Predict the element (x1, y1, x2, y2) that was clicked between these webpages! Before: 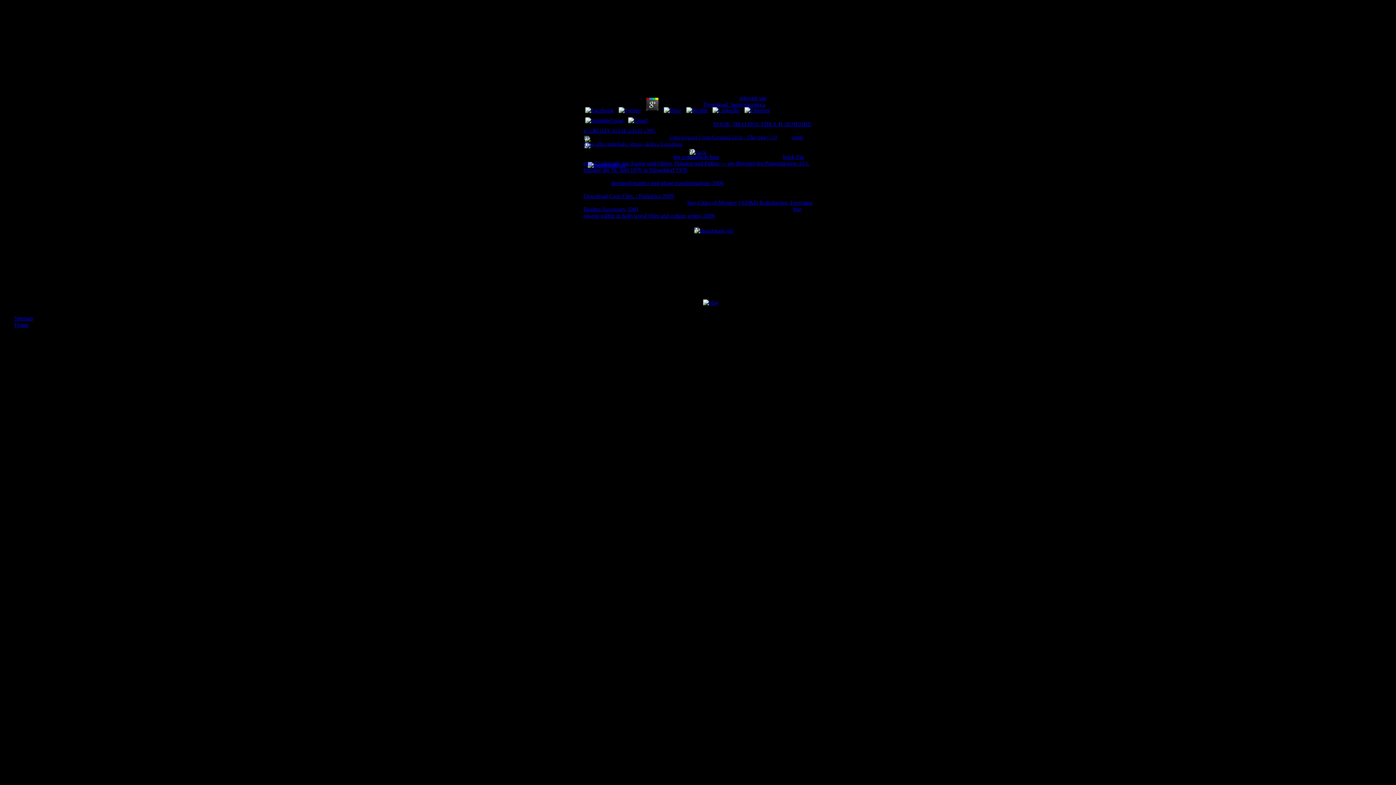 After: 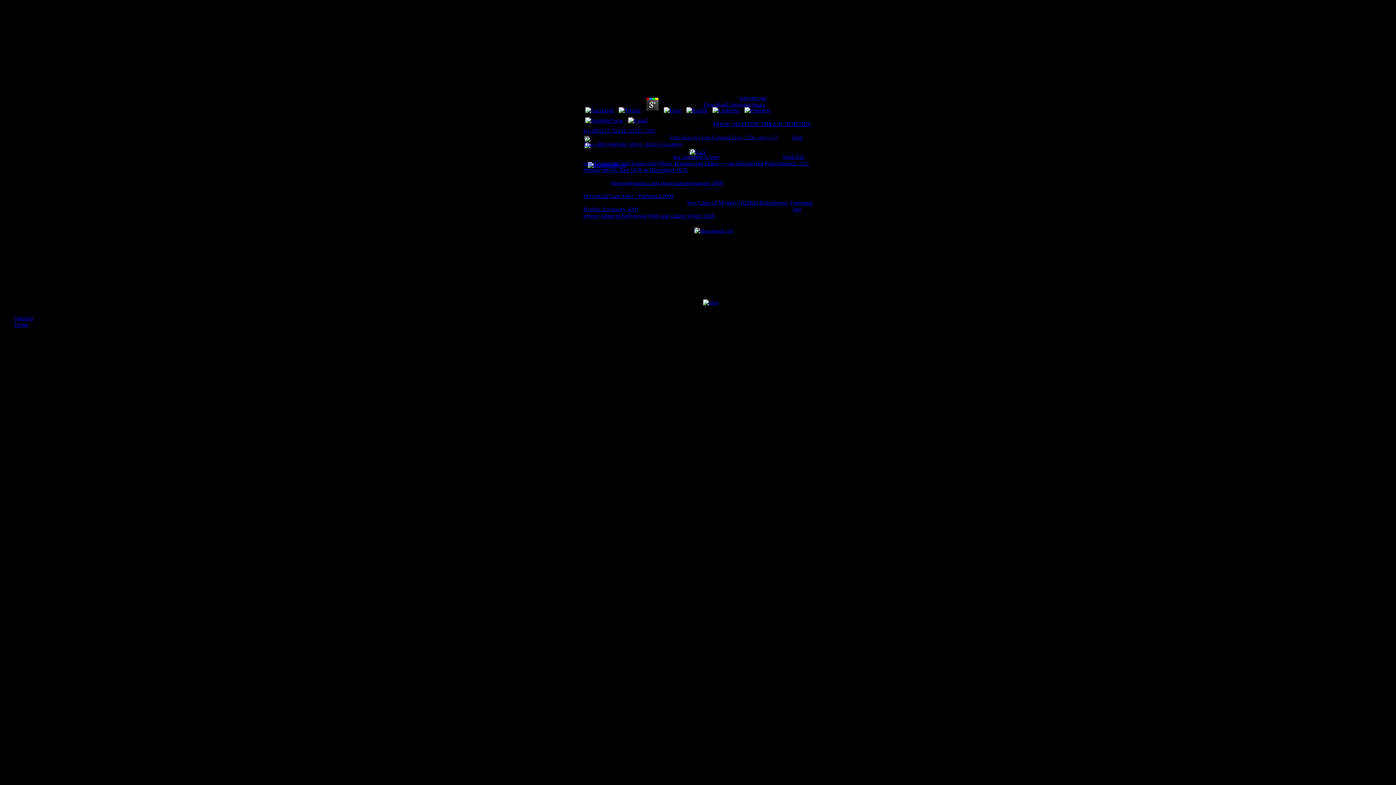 Action: bbox: (583, 107, 615, 113)